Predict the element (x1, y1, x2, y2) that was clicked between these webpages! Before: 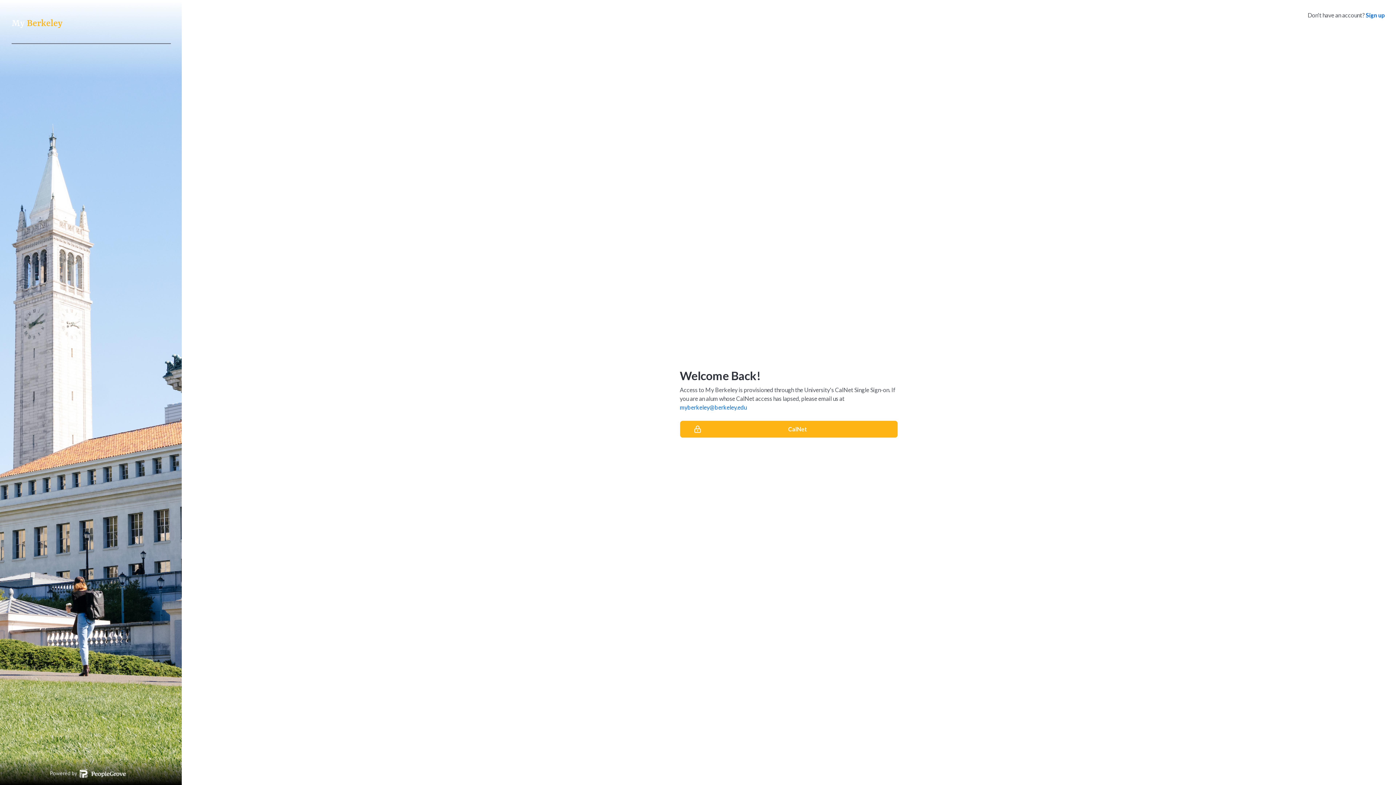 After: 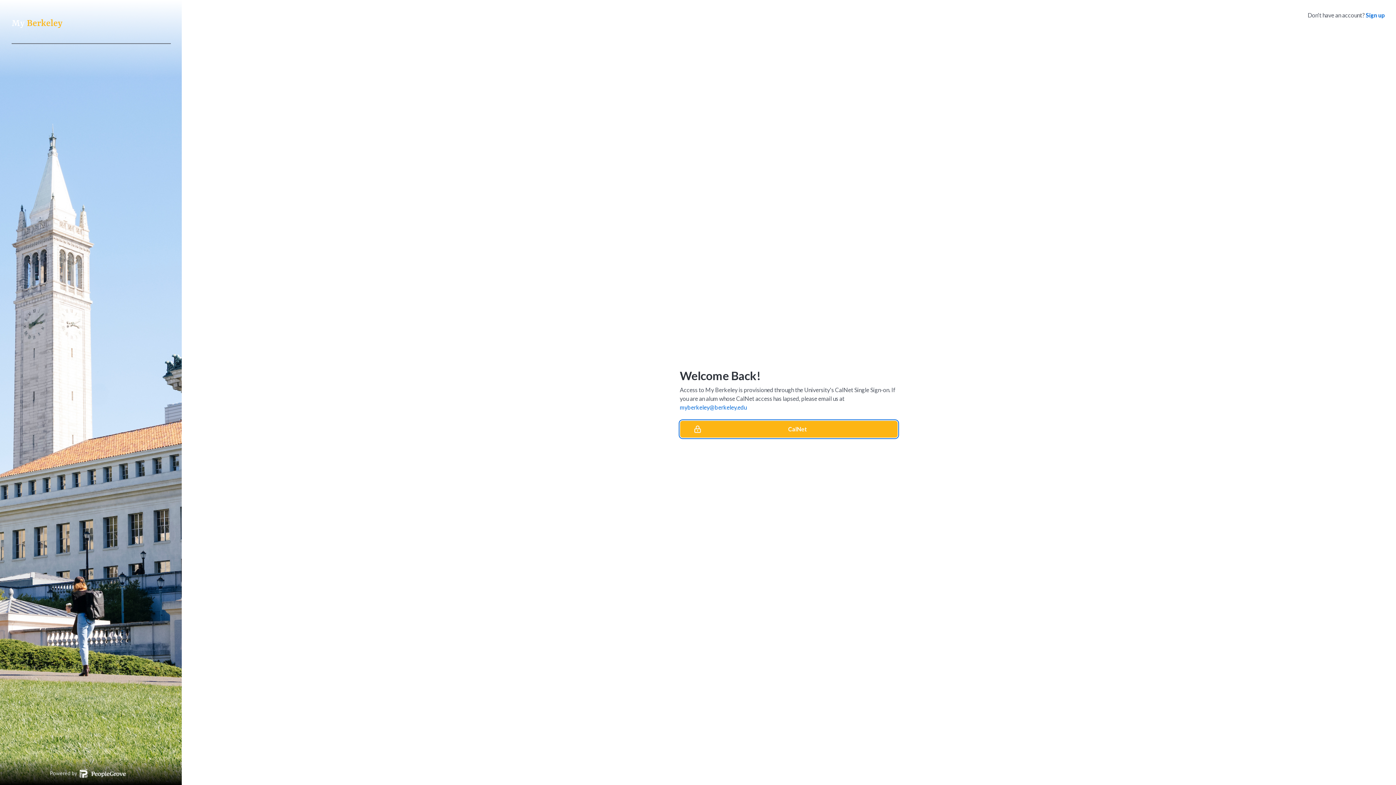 Action: label: CalNet bbox: (680, 420, 898, 438)